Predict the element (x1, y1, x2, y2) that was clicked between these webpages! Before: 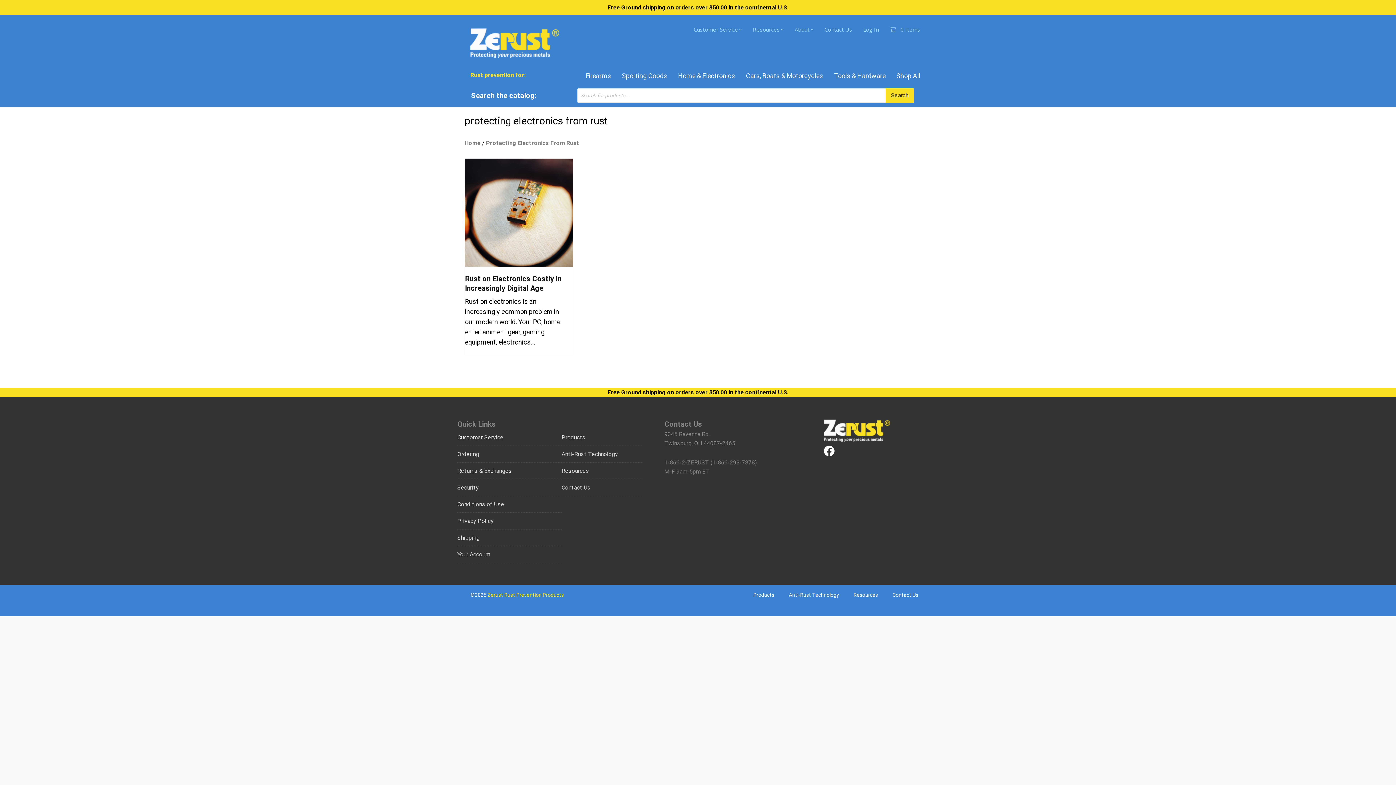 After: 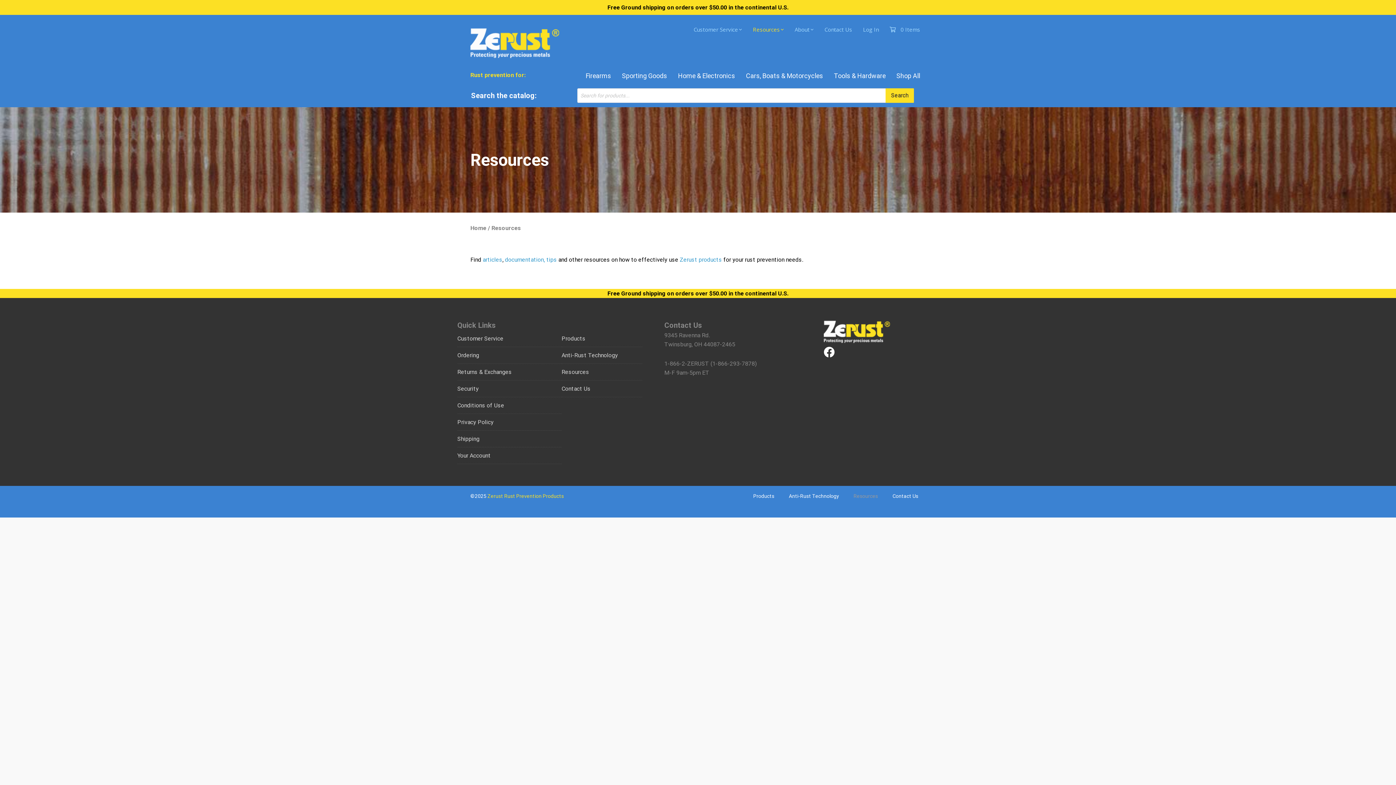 Action: label: Resources bbox: (561, 463, 642, 479)